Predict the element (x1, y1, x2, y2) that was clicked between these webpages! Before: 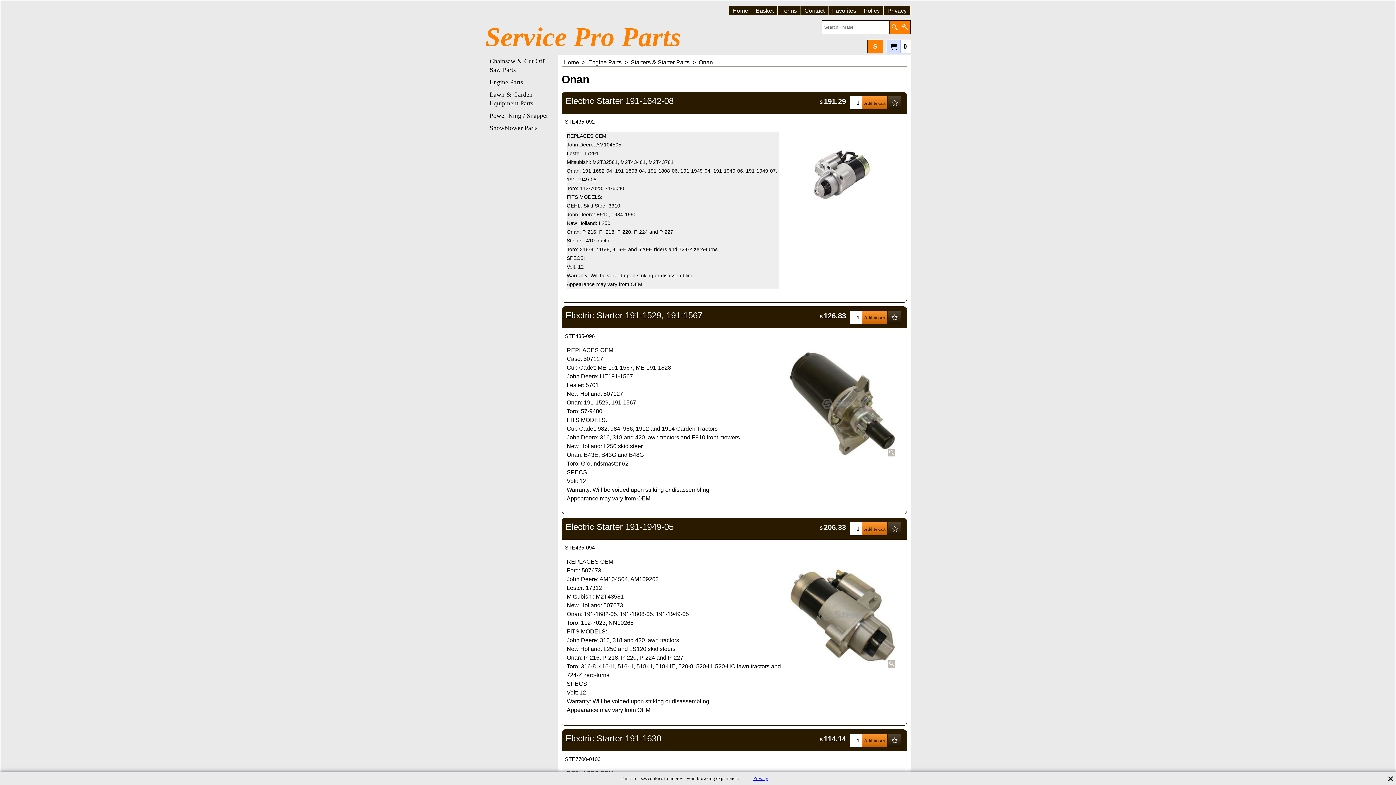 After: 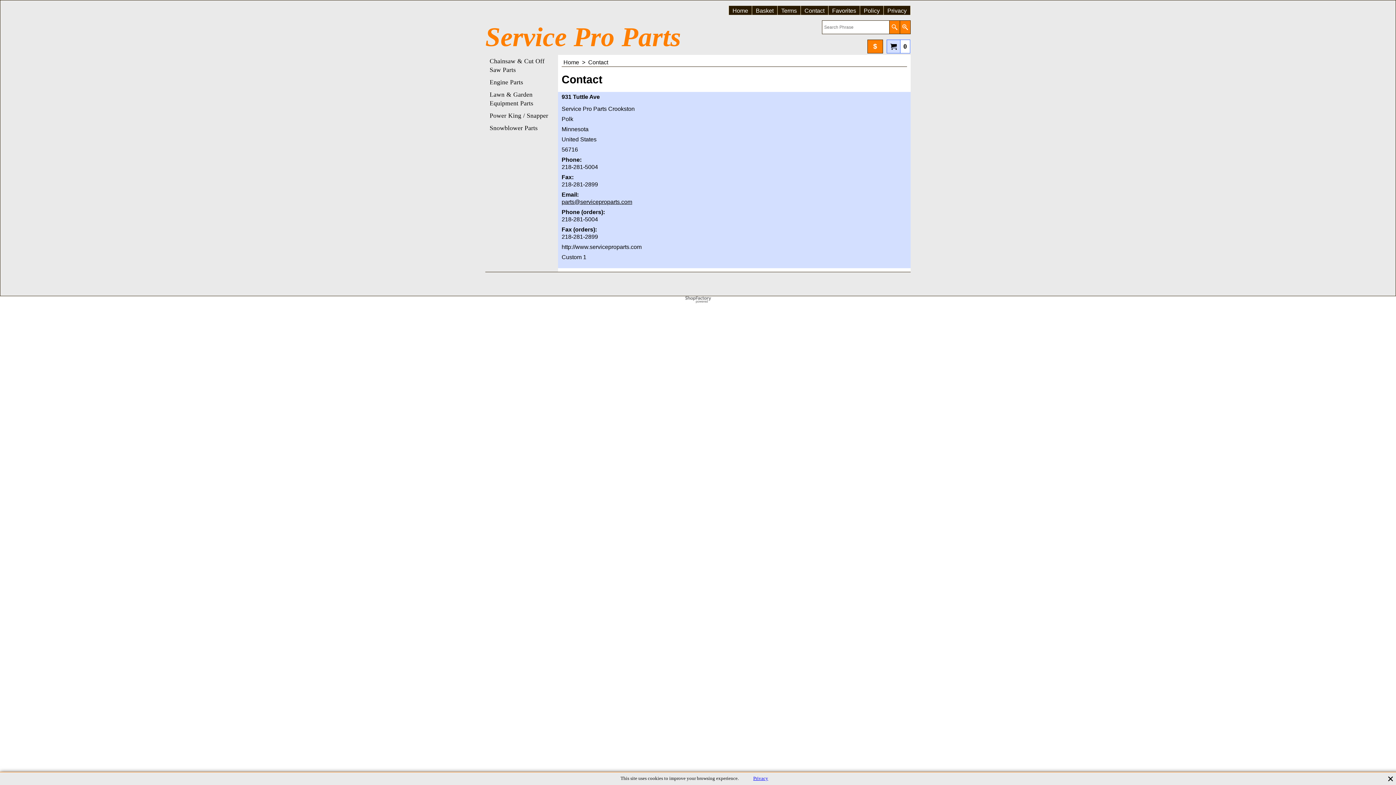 Action: label: Contact bbox: (801, 2, 828, 12)